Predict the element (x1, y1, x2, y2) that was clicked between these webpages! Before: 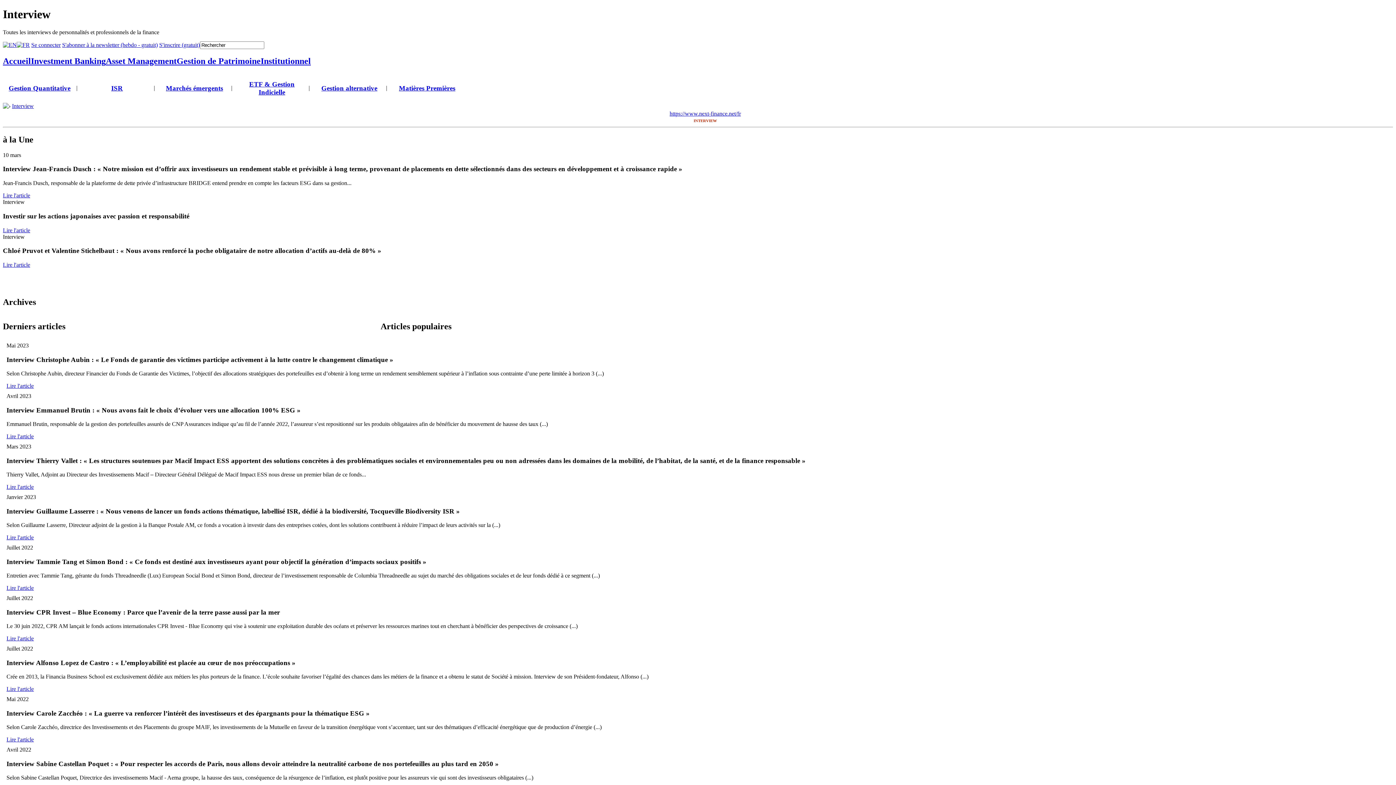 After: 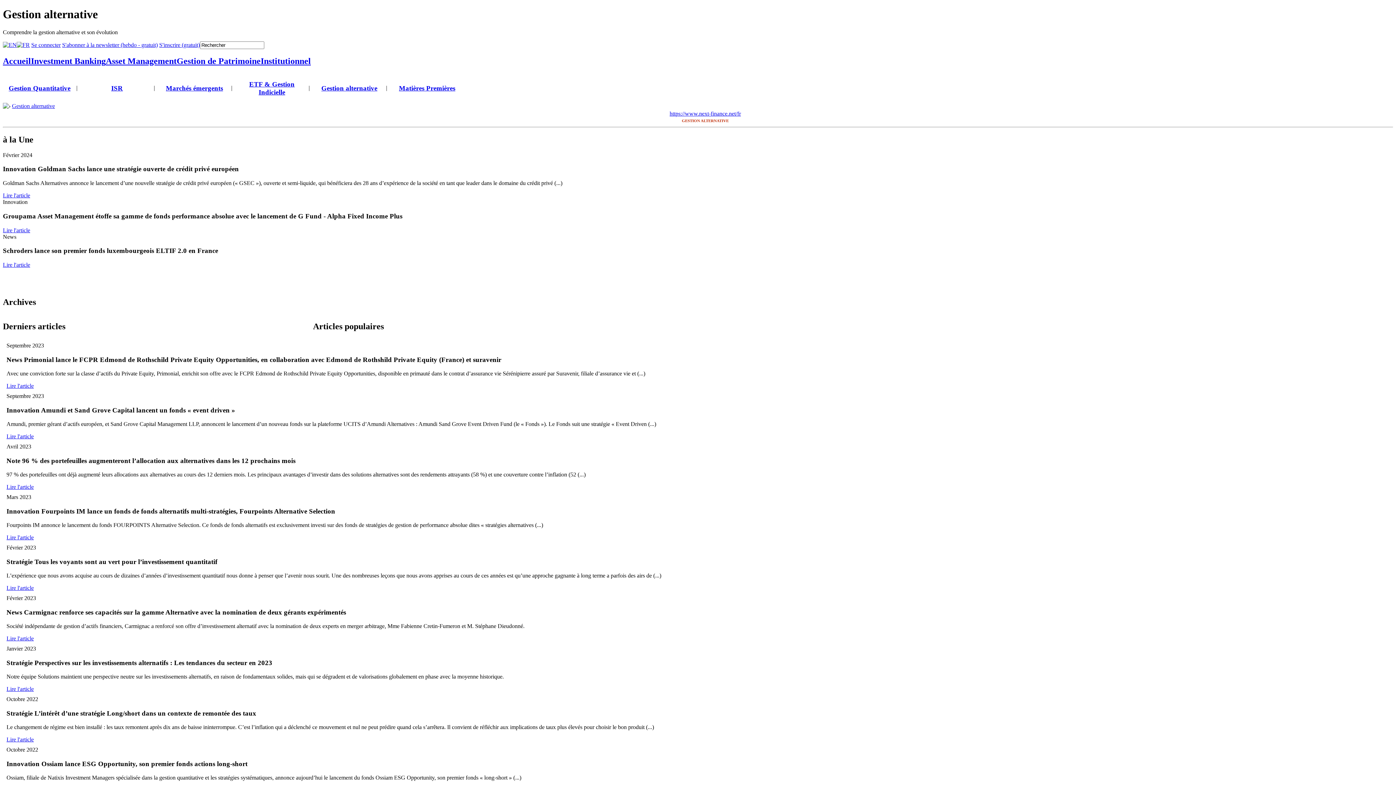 Action: label: Gestion alternative bbox: (321, 84, 377, 91)